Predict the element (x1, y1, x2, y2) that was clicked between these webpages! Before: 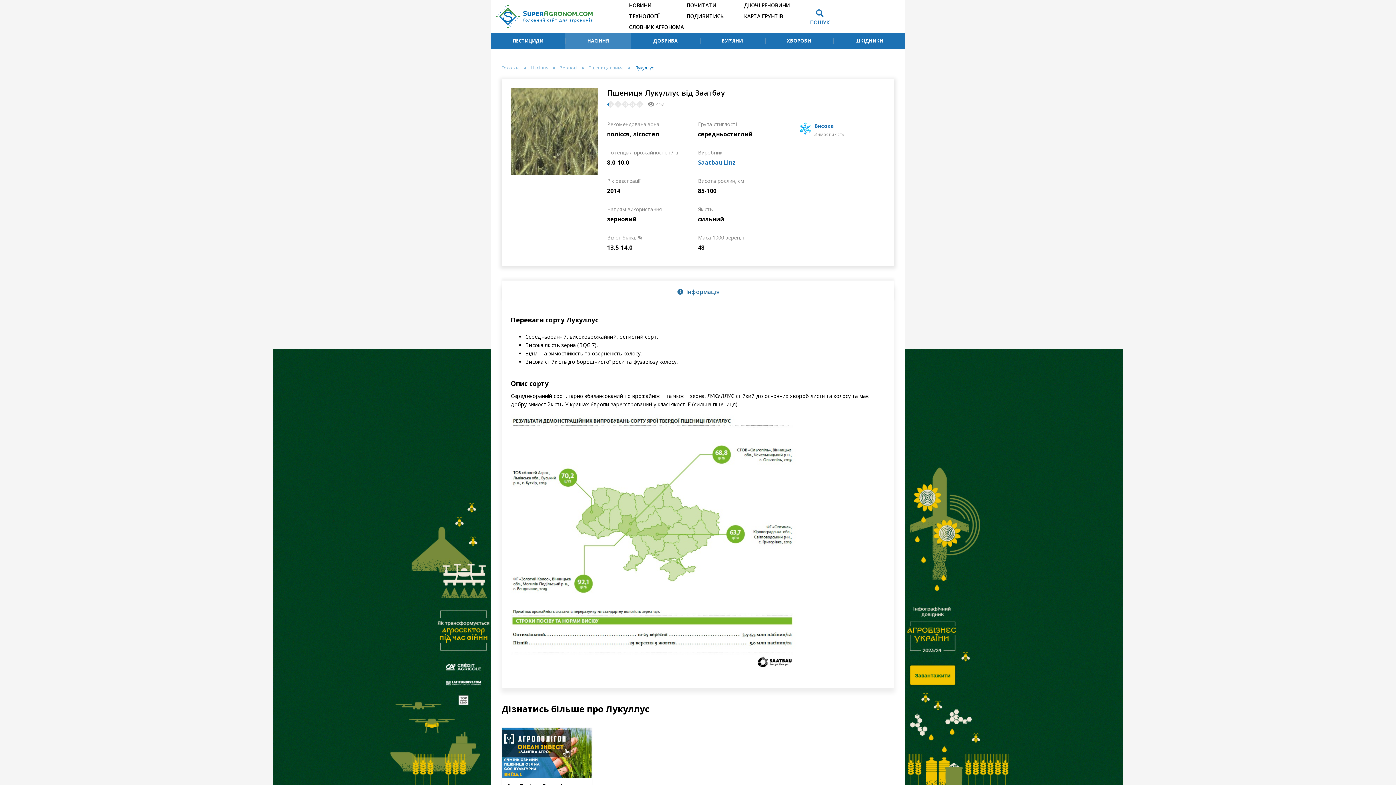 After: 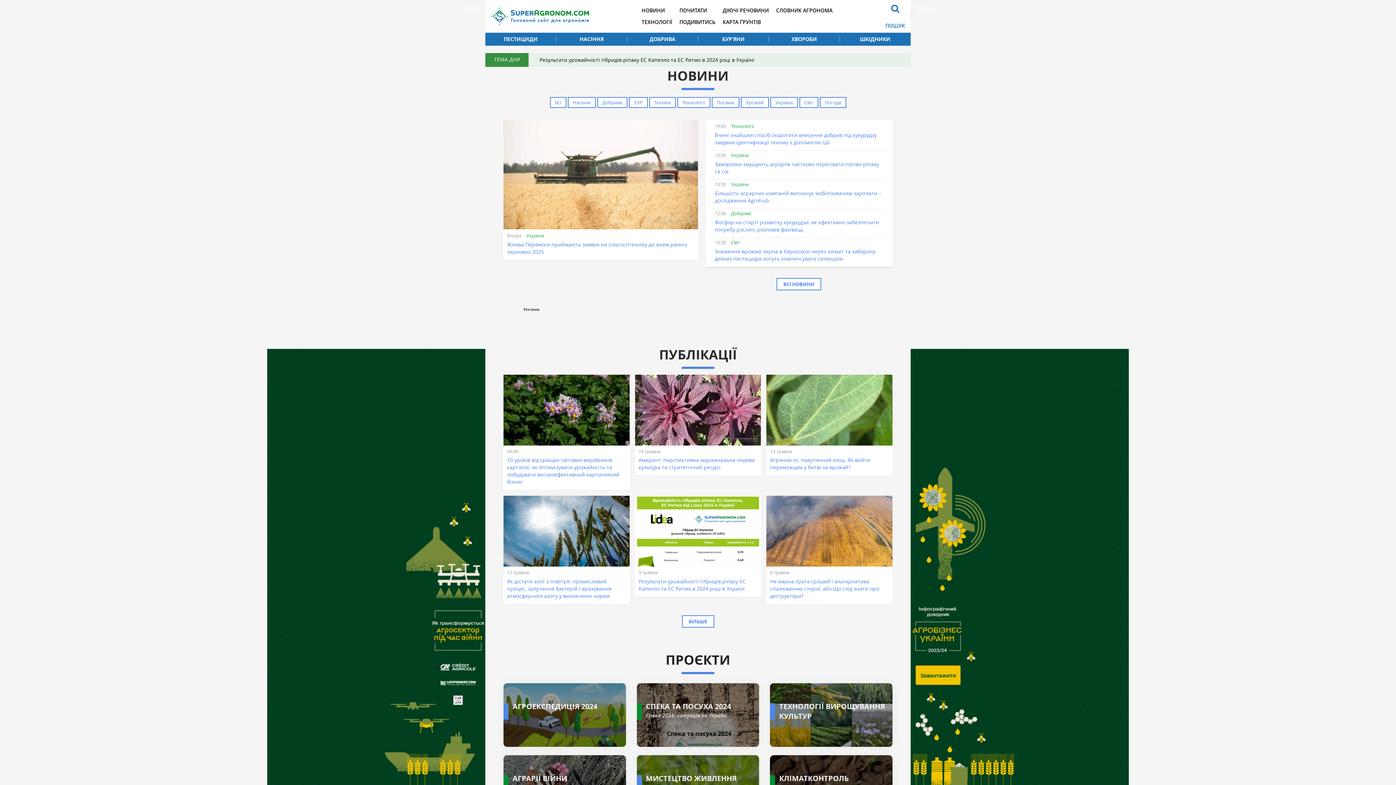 Action: bbox: (501, 65, 529, 70) label: Головна